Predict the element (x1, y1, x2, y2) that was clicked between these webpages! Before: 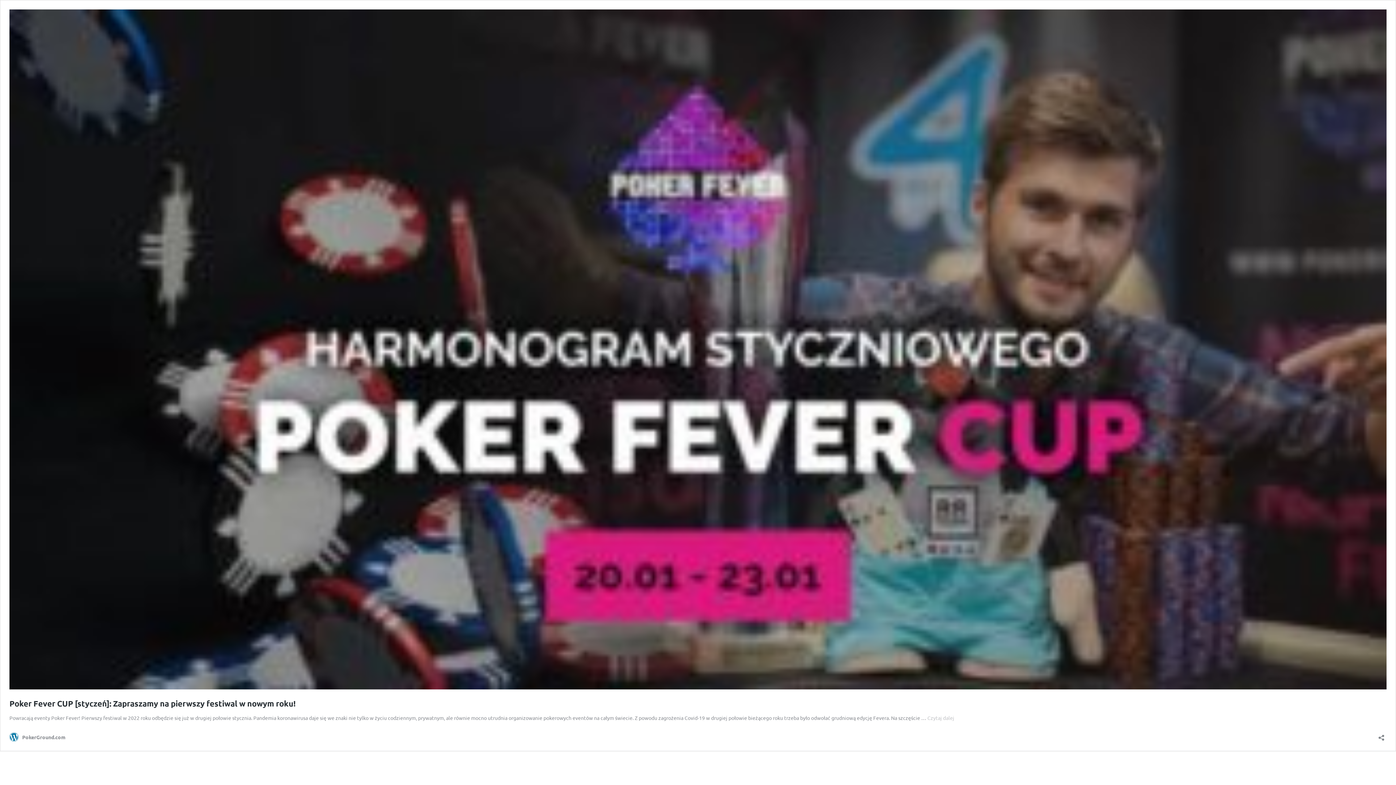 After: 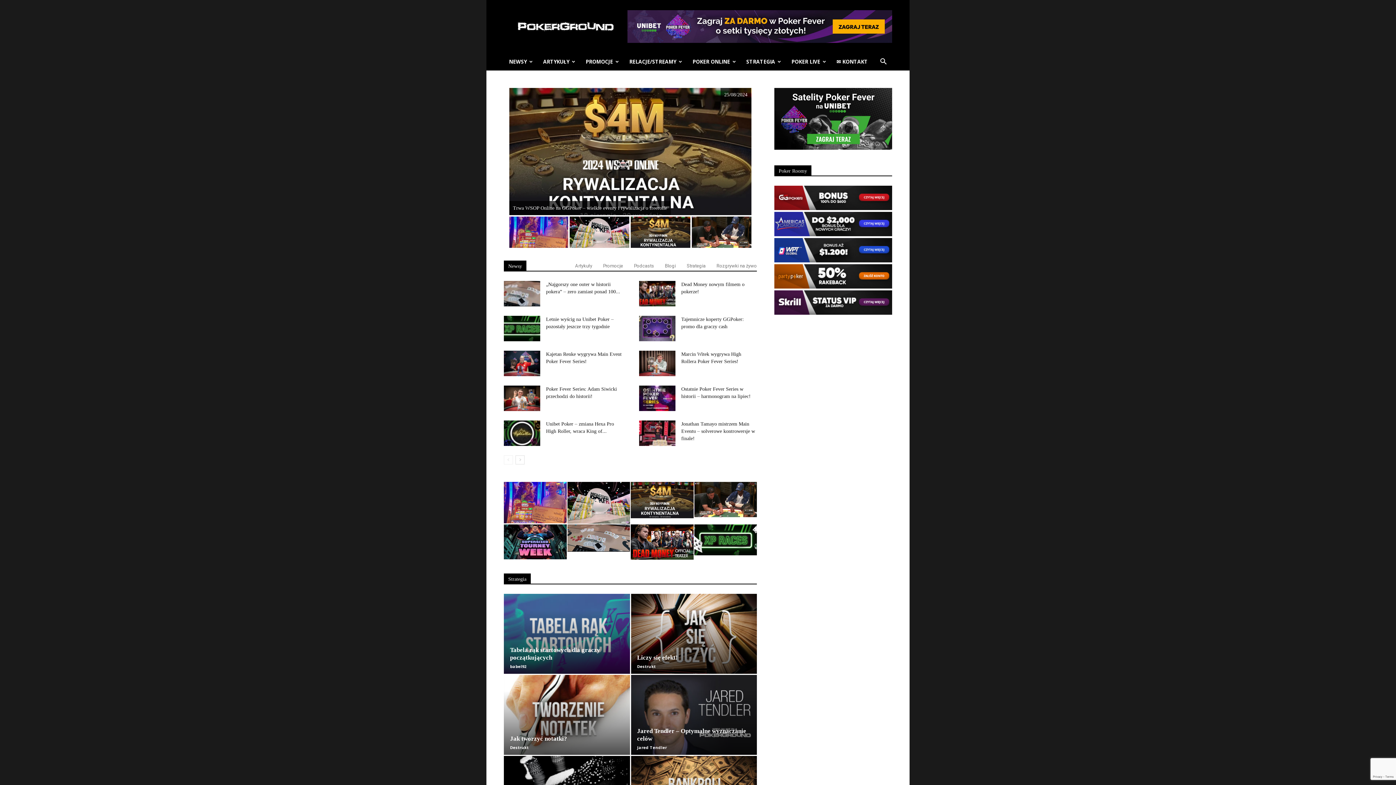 Action: label: PokerGround.com bbox: (9, 732, 65, 742)